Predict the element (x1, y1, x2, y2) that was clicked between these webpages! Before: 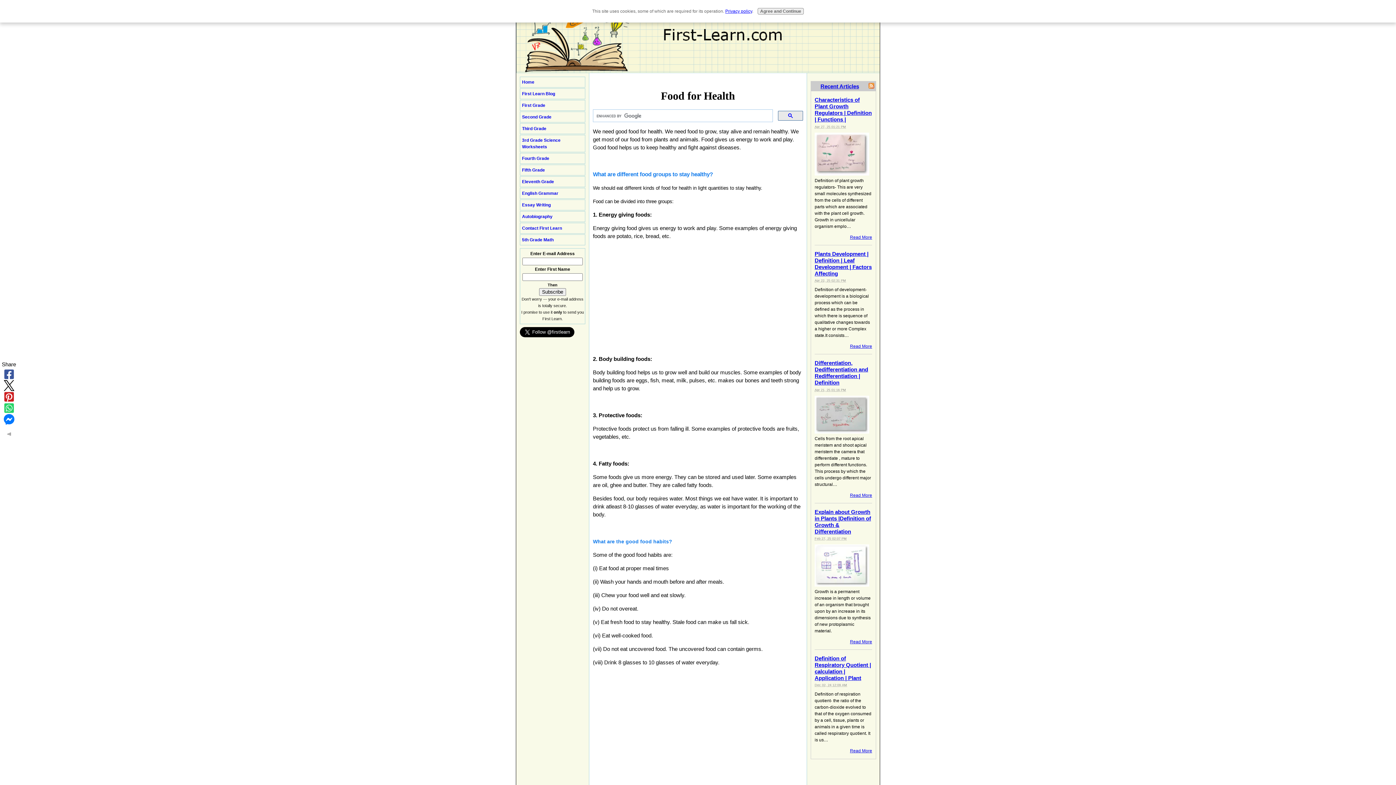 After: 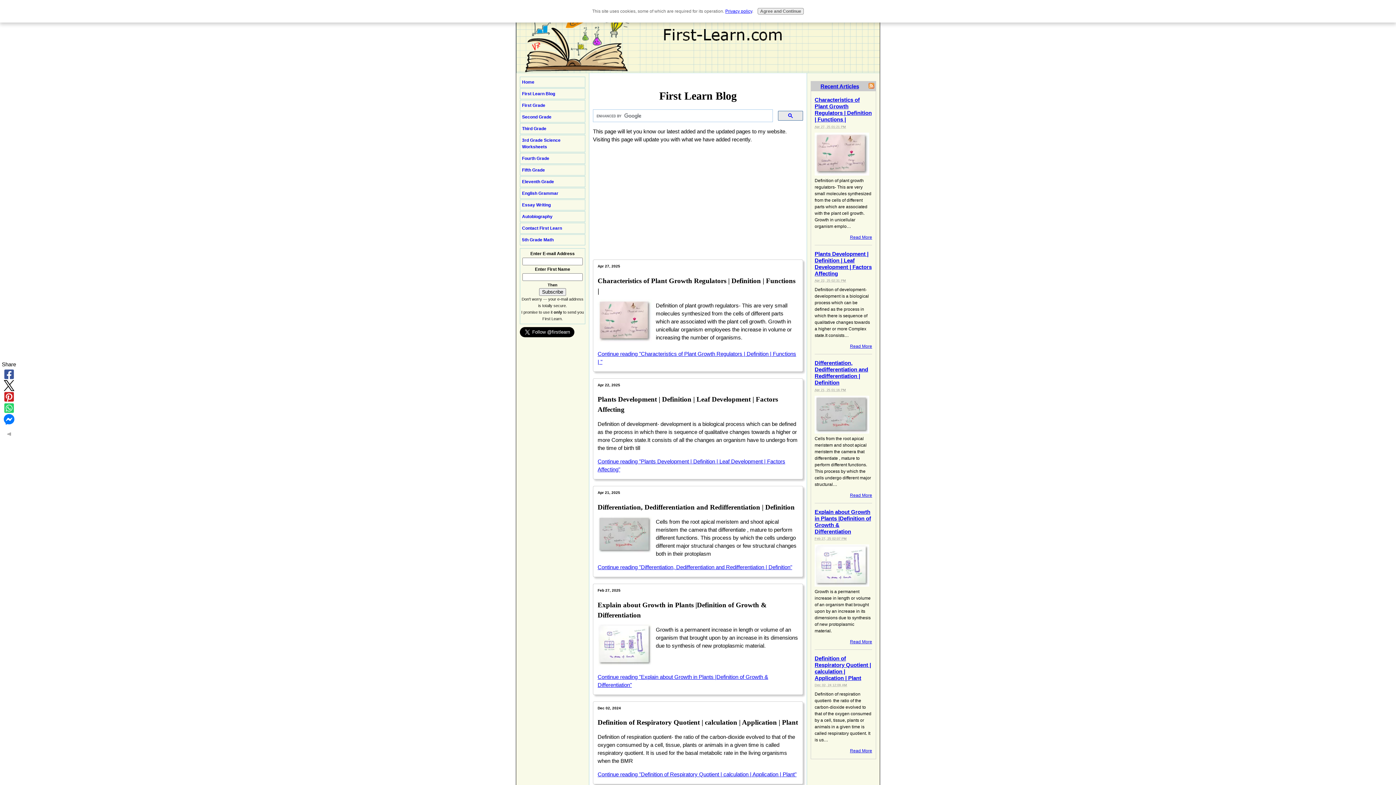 Action: label: First Learn Blog bbox: (520, 88, 585, 99)